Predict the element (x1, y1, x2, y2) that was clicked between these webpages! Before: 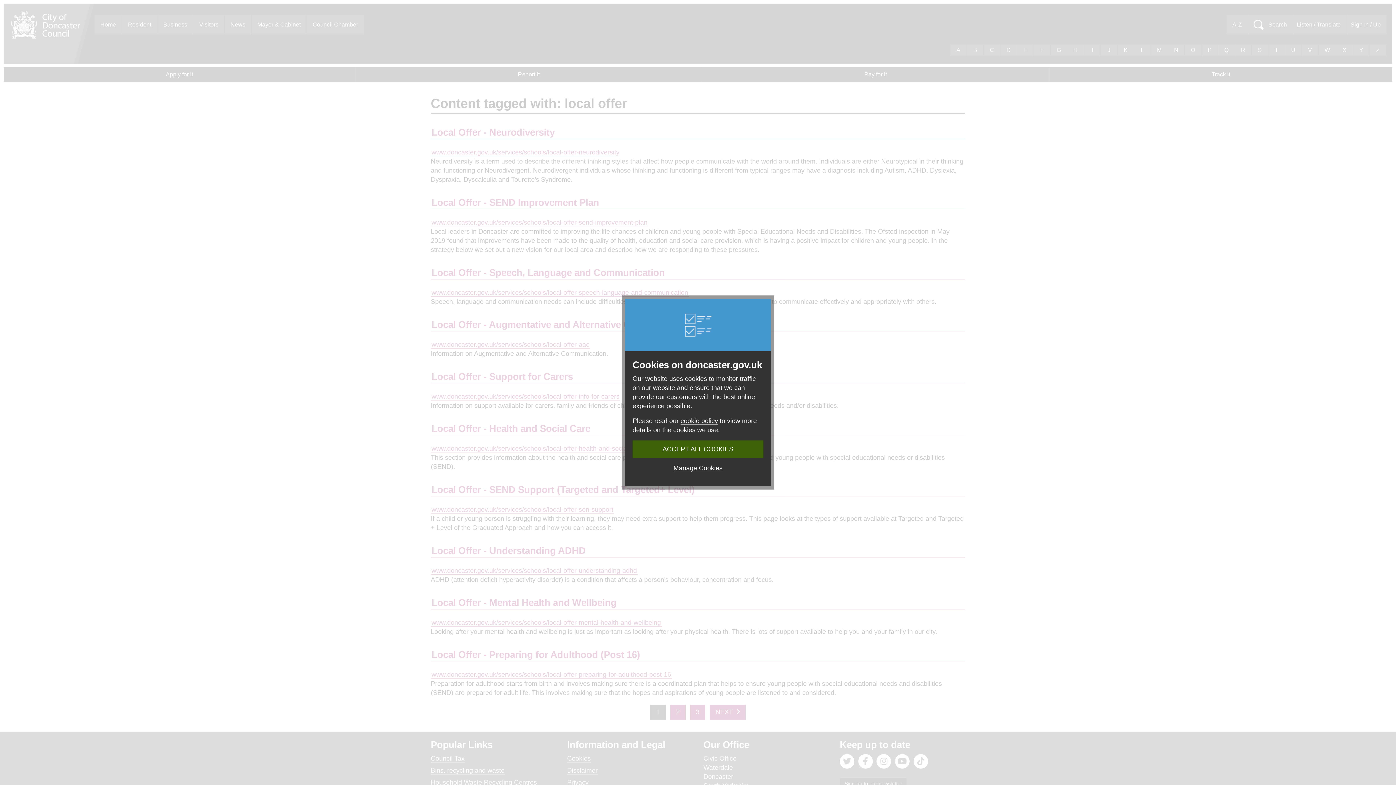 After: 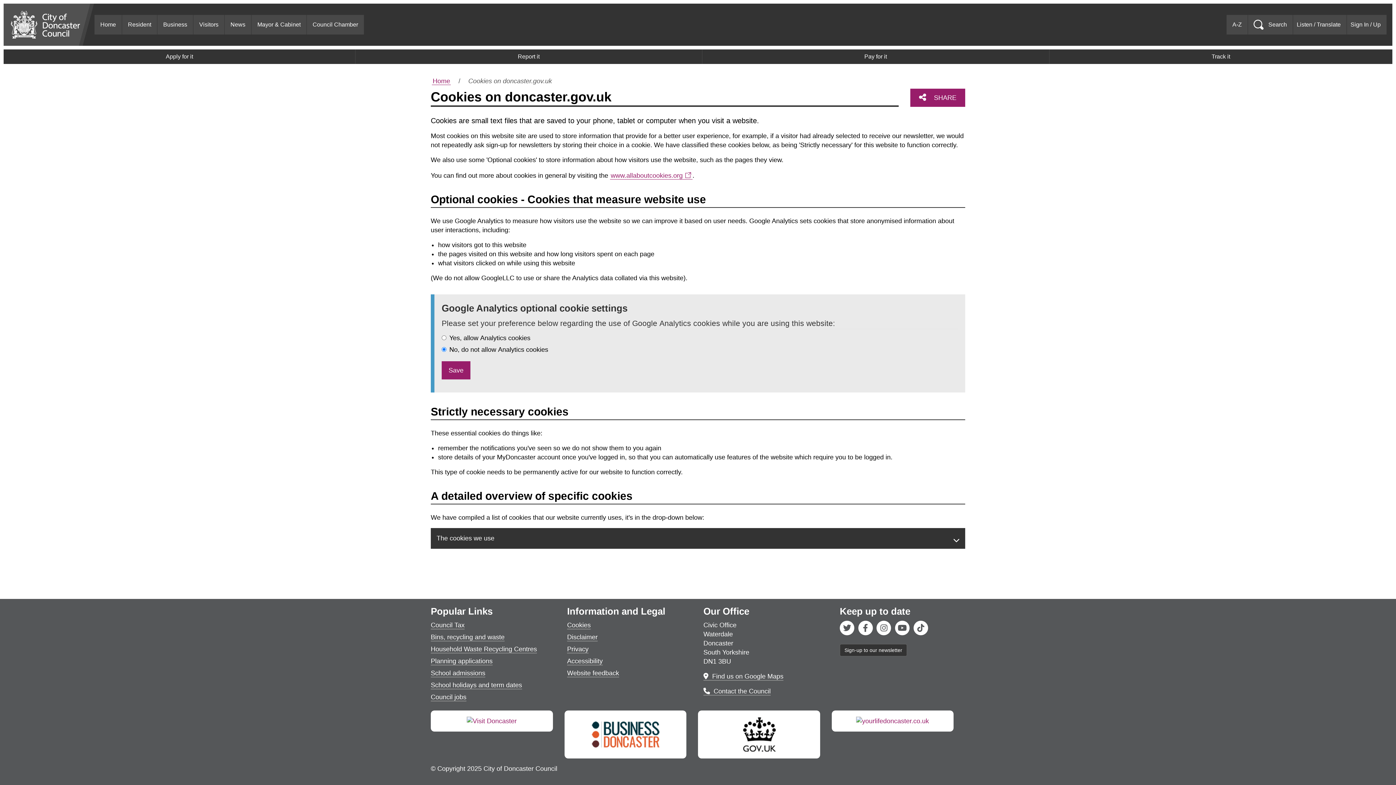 Action: bbox: (680, 417, 718, 424) label: cookie policy